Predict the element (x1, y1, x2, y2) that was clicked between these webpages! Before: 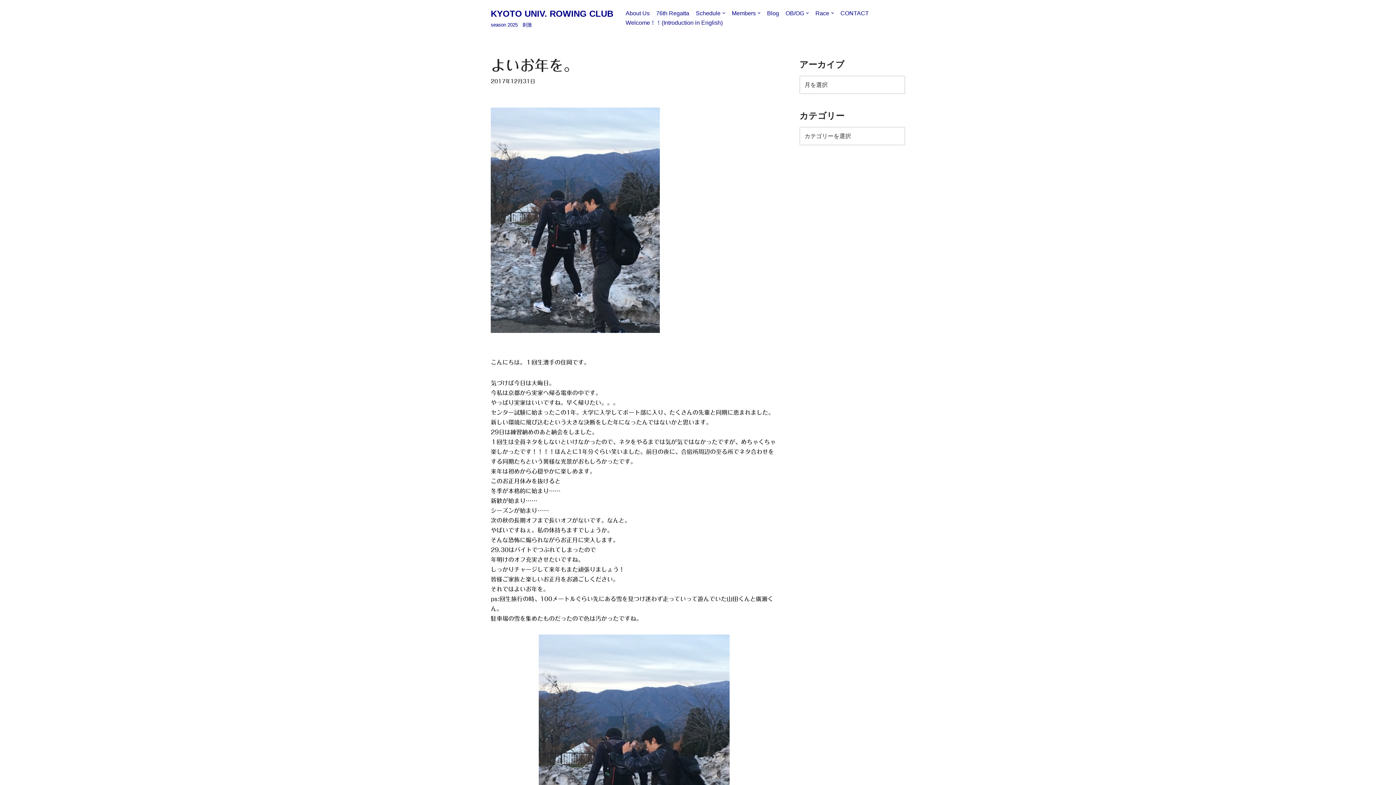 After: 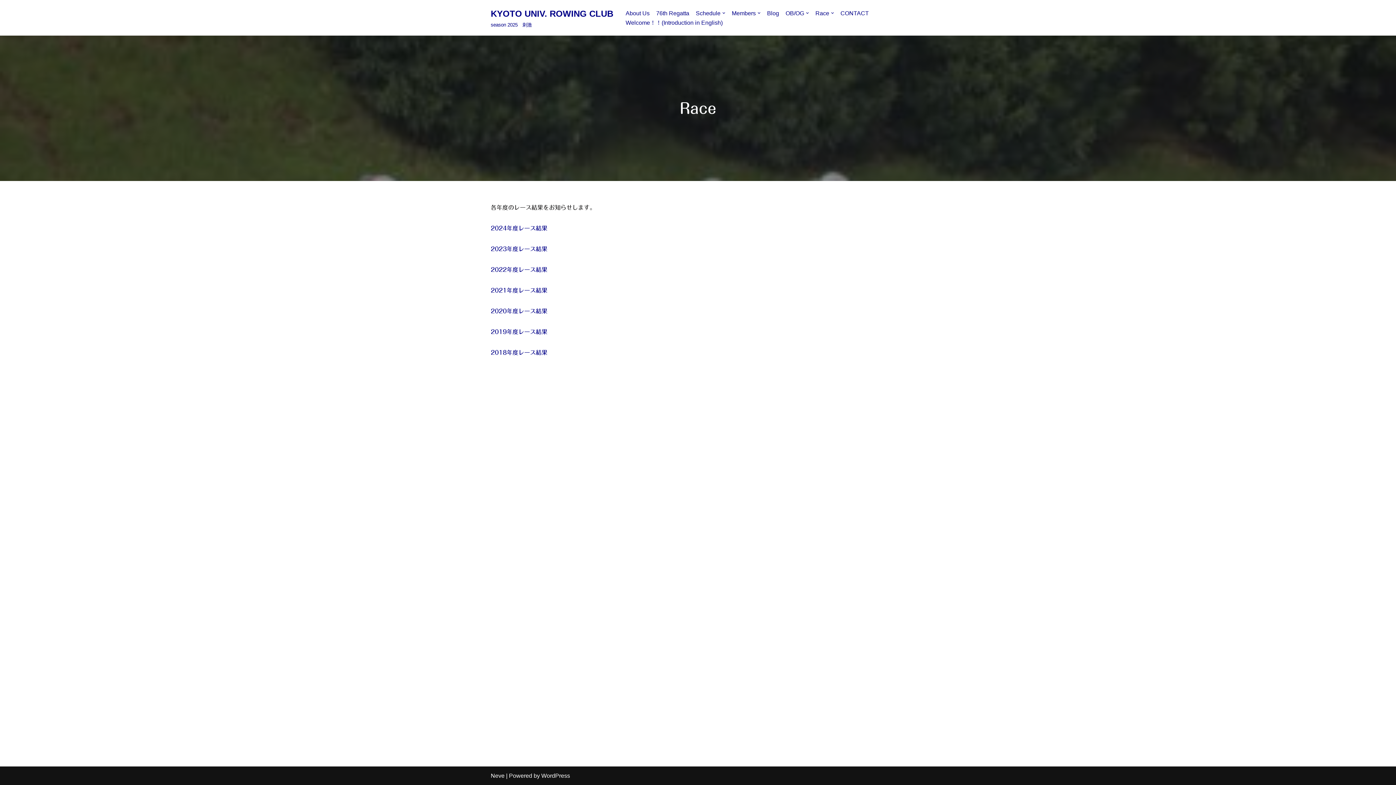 Action: label: Race bbox: (815, 8, 829, 17)